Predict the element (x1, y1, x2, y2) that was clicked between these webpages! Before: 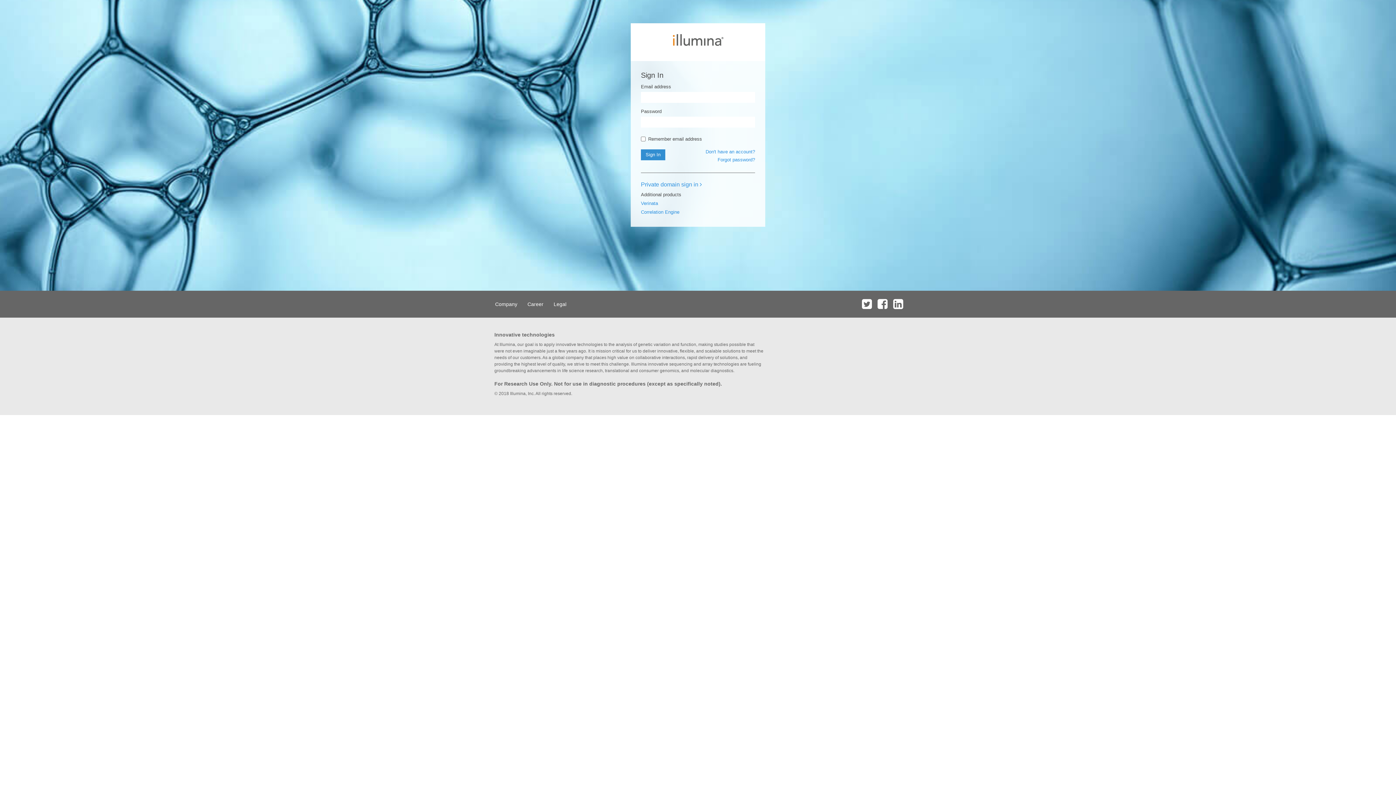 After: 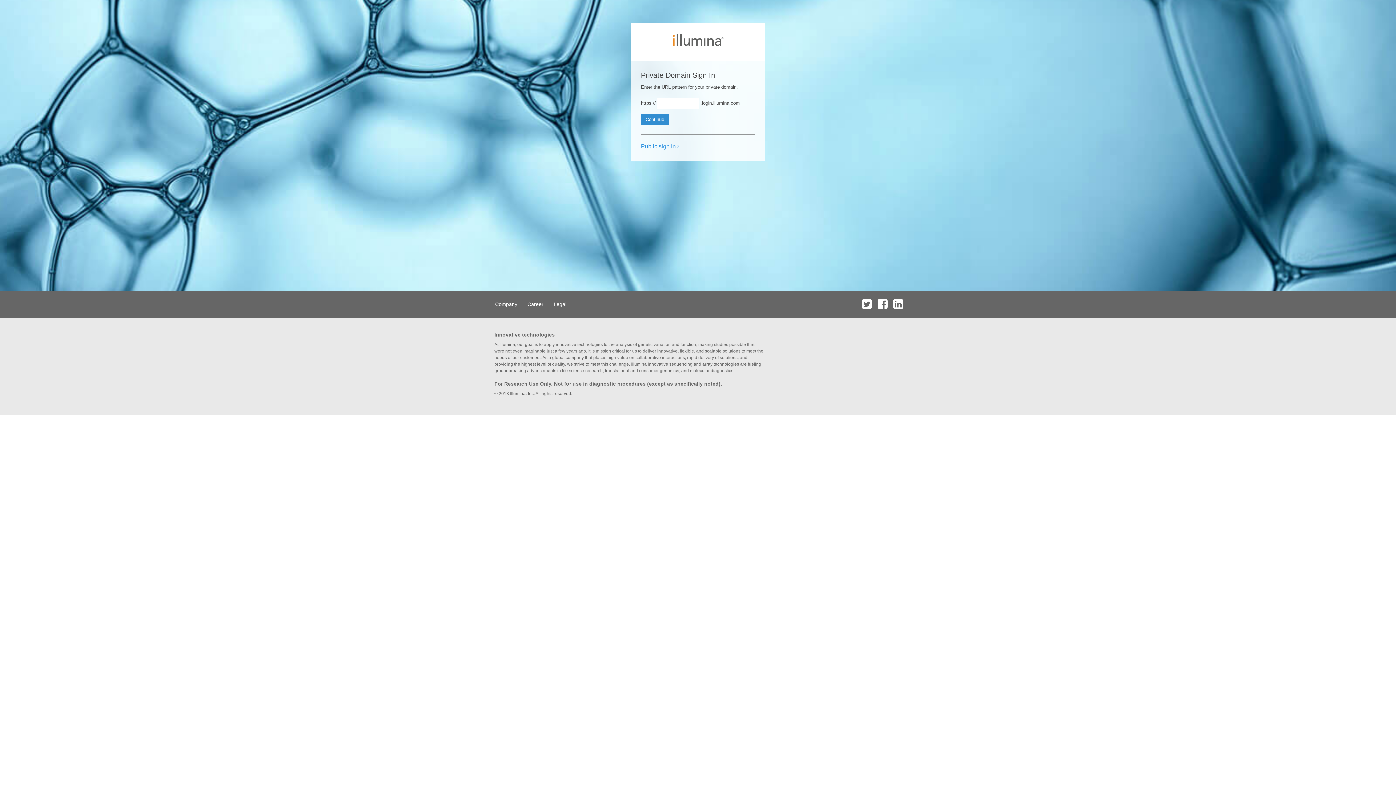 Action: bbox: (641, 181, 702, 187) label: Private domain sign in 